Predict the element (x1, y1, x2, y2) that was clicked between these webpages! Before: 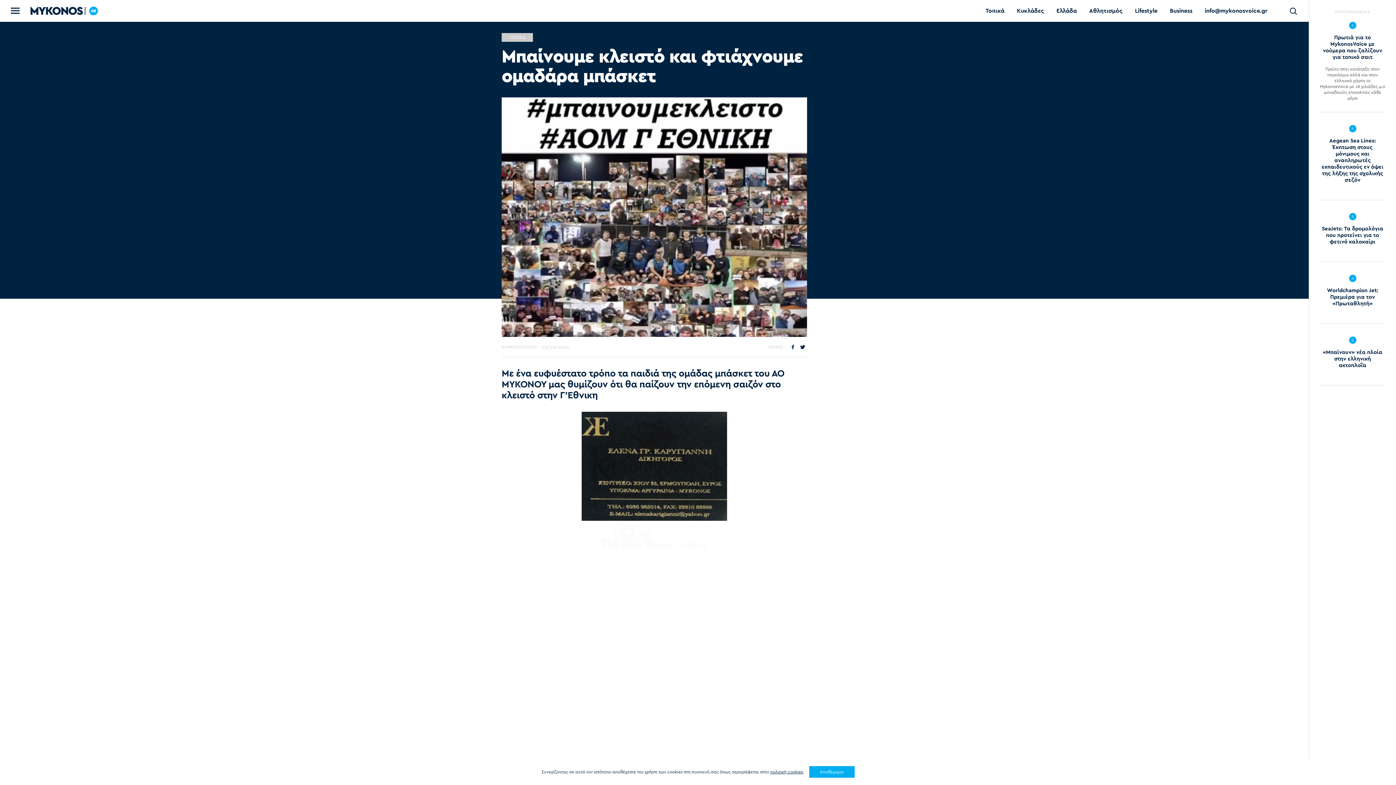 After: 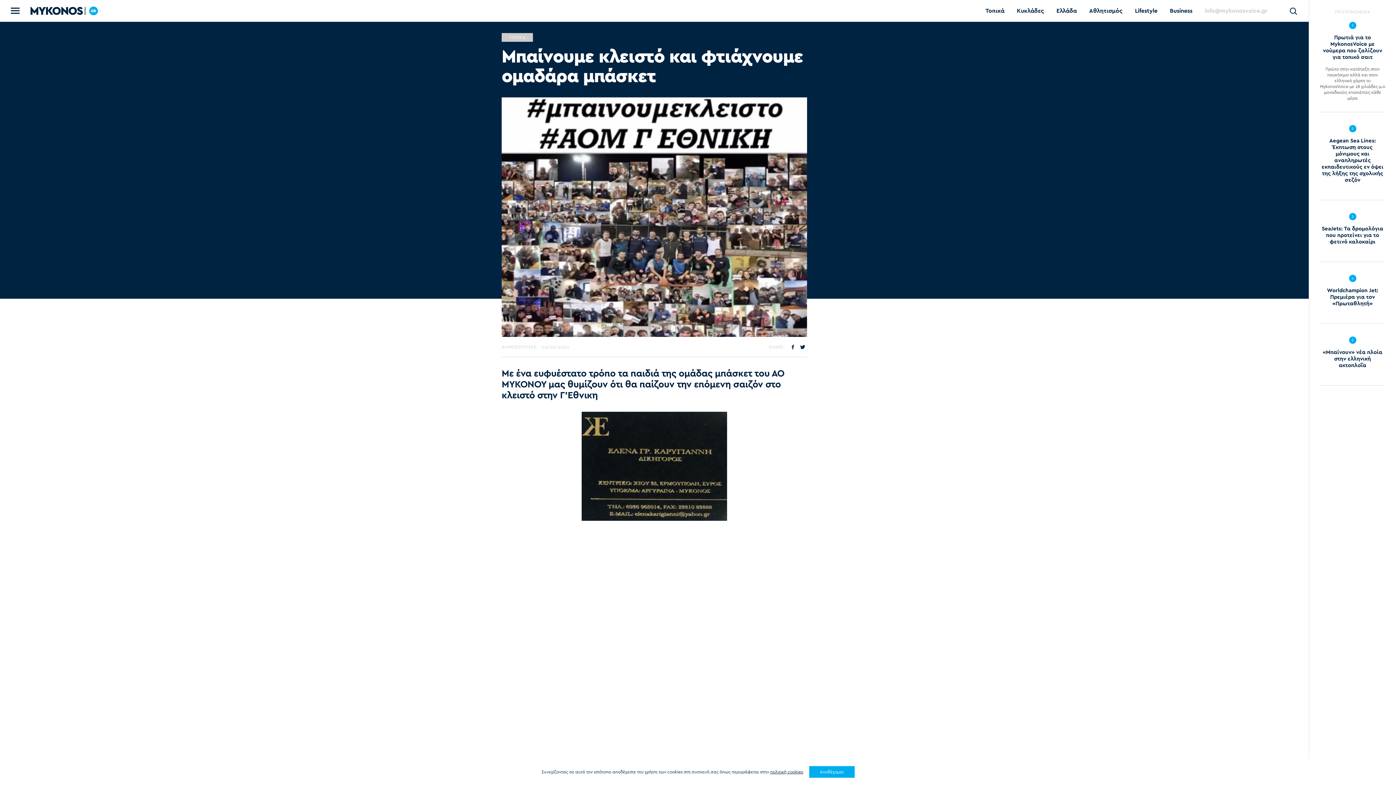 Action: label: info@mykonosvoice.gr bbox: (1205, 6, 1267, 15)